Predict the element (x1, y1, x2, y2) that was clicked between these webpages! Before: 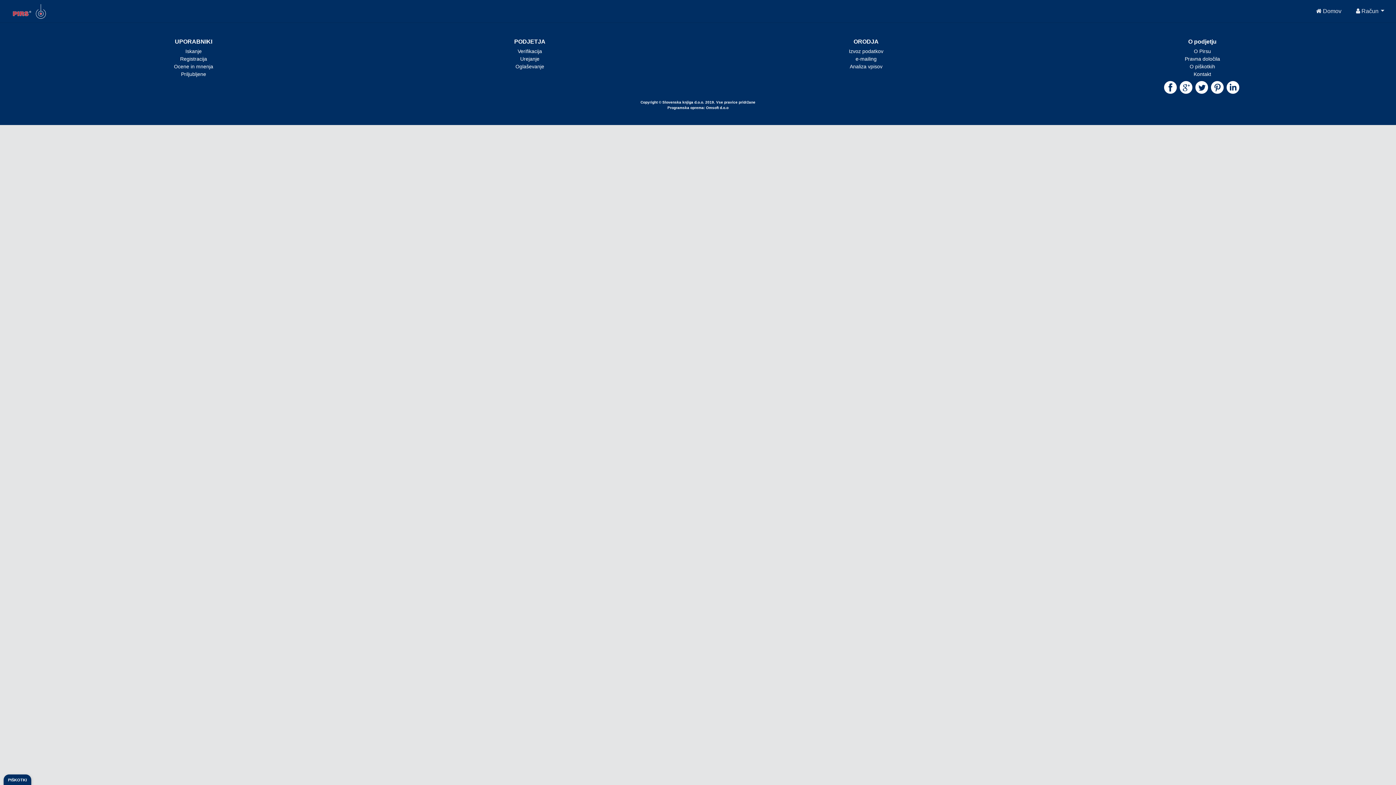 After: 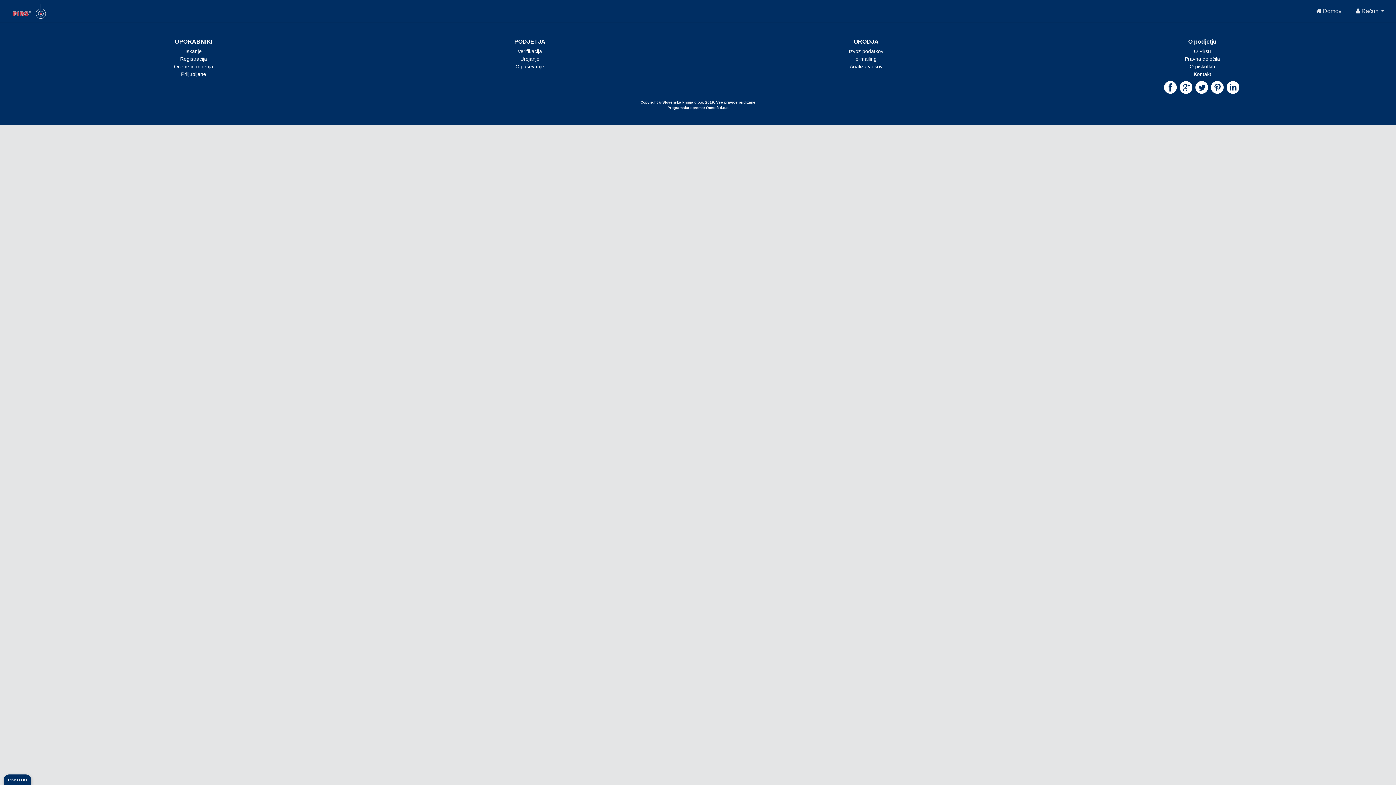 Action: bbox: (1164, 84, 1177, 90)